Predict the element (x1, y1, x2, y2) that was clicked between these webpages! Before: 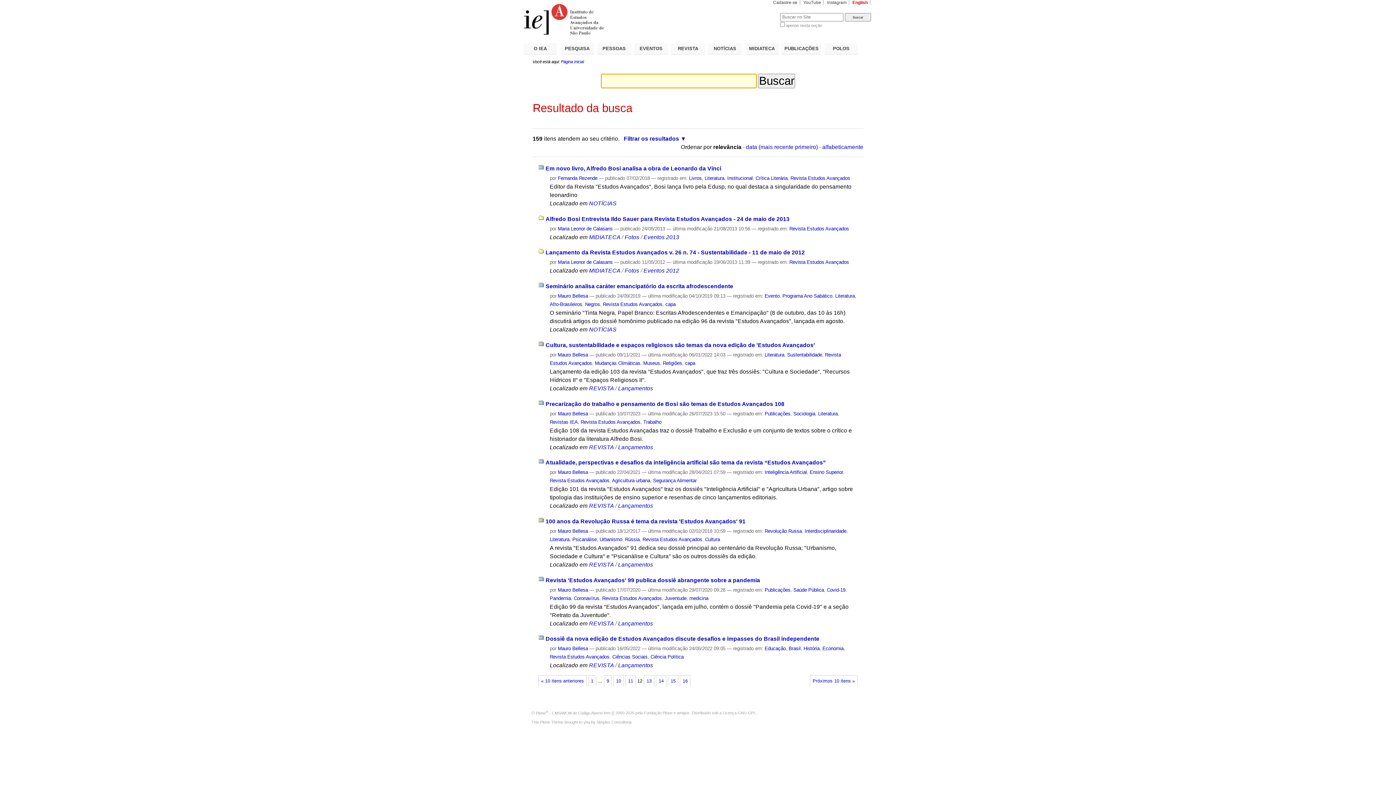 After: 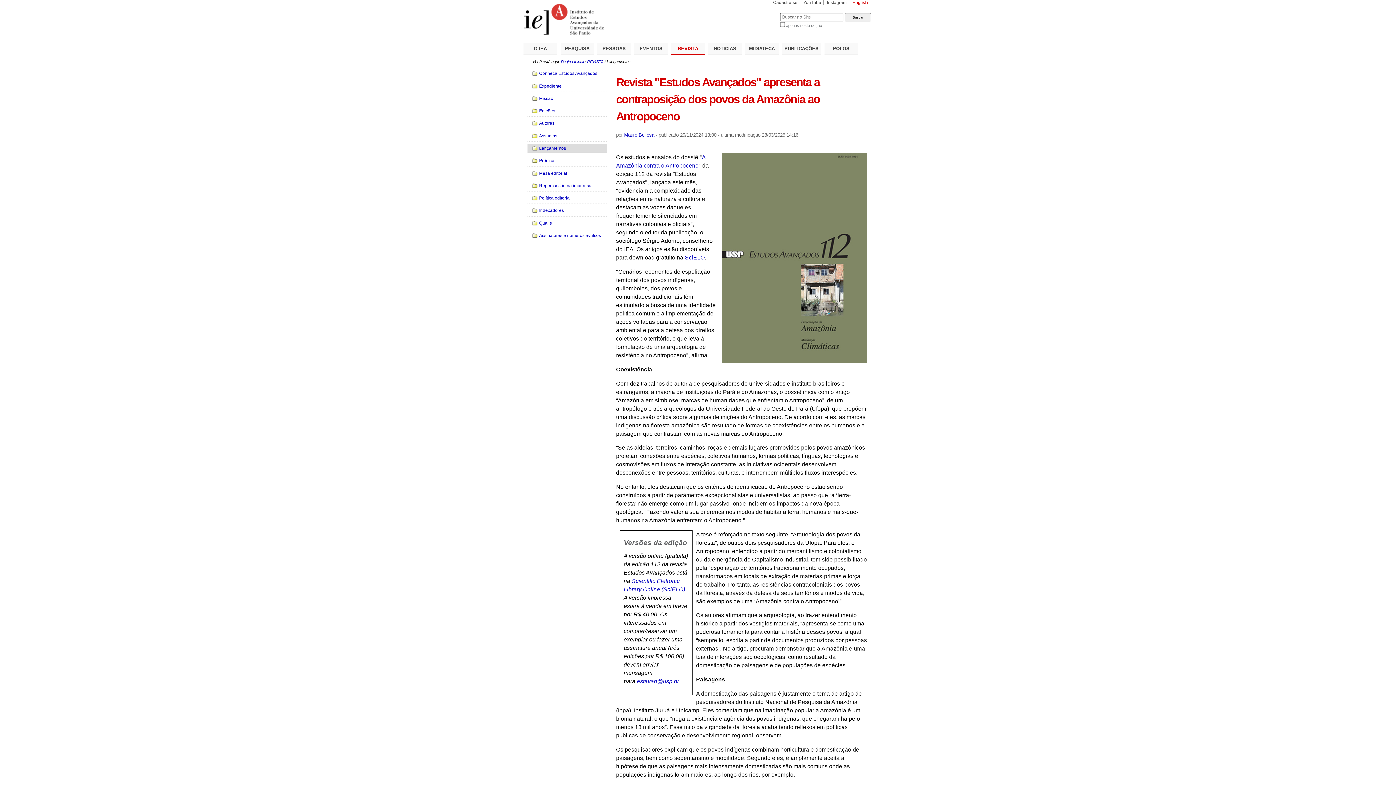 Action: bbox: (618, 385, 653, 391) label: Lançamentos